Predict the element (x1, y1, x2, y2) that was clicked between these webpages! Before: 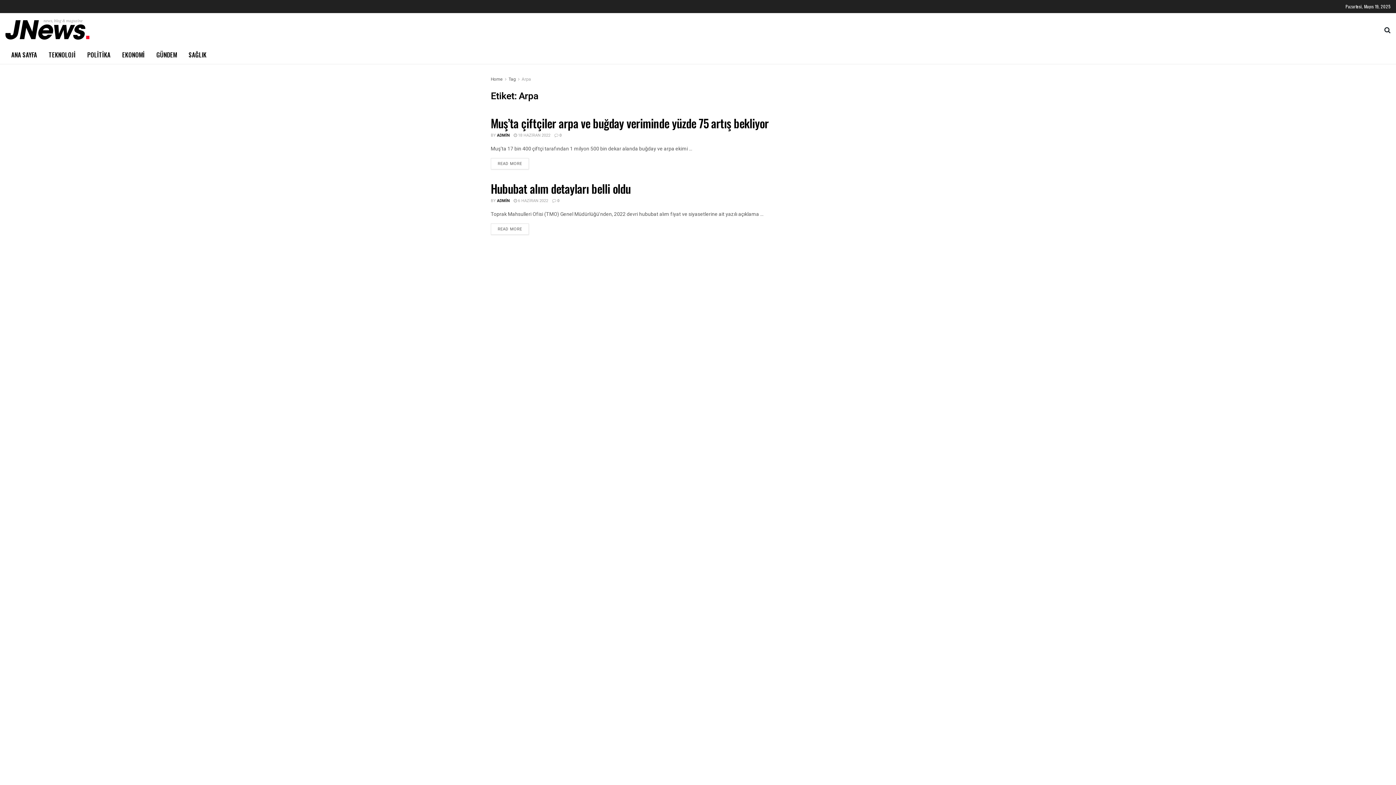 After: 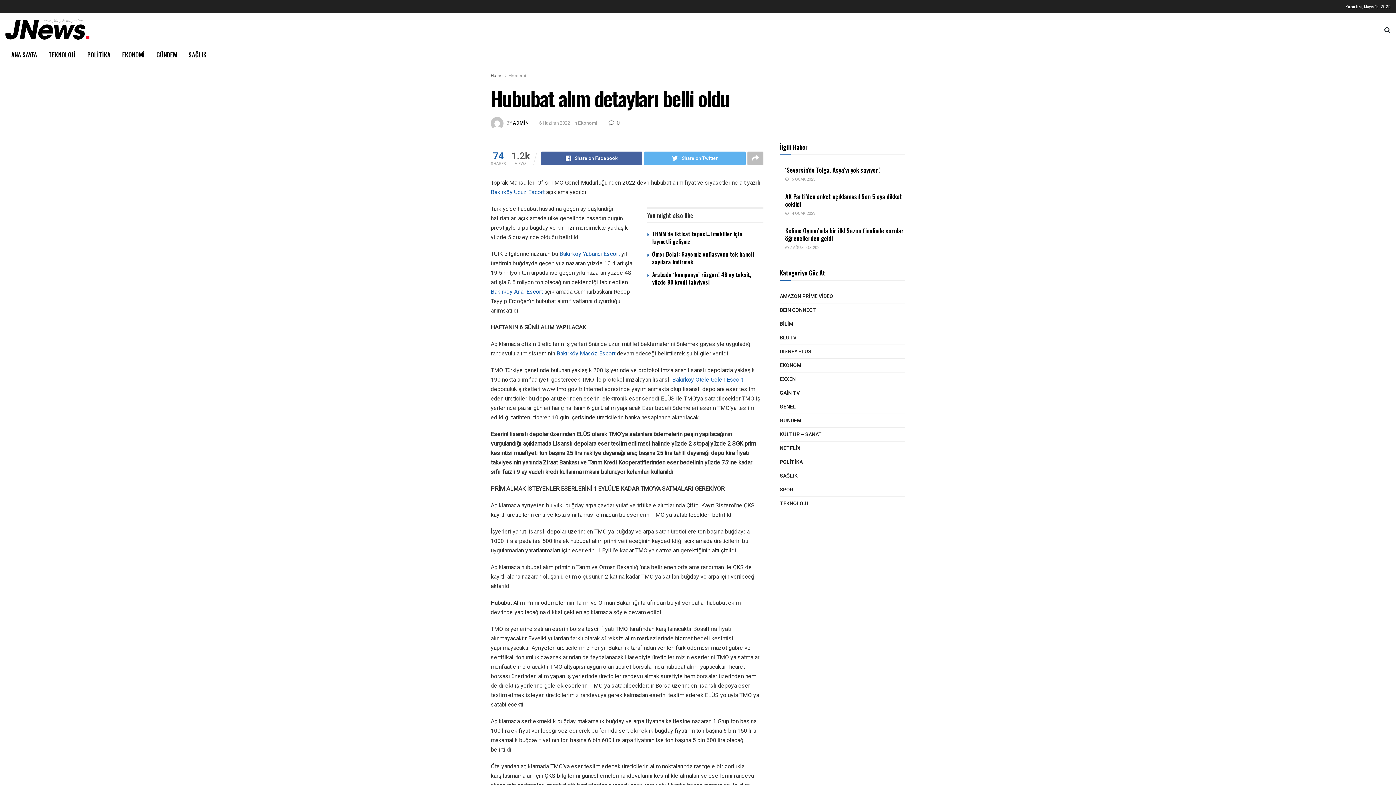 Action: bbox: (490, 180, 630, 197) label: Hububat alım detayları belli oldu